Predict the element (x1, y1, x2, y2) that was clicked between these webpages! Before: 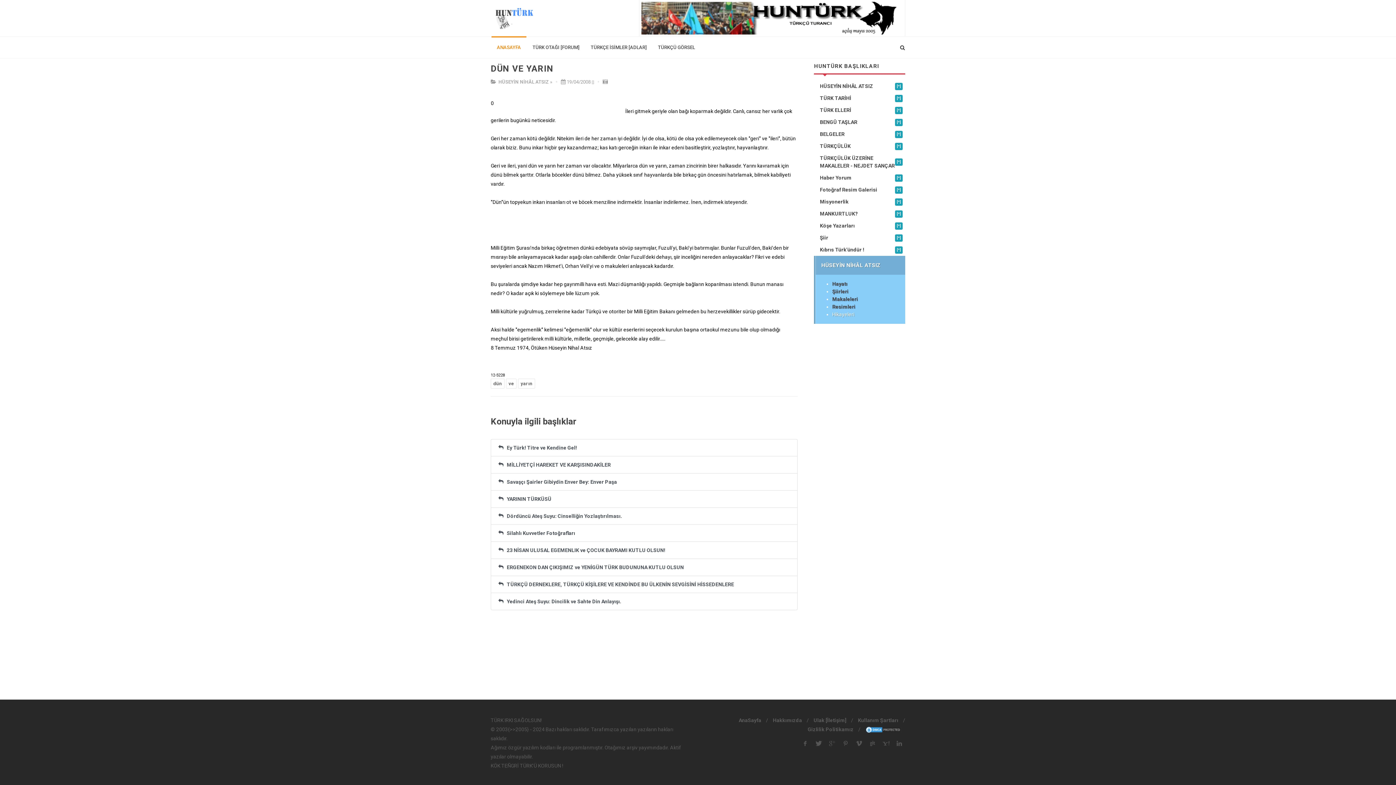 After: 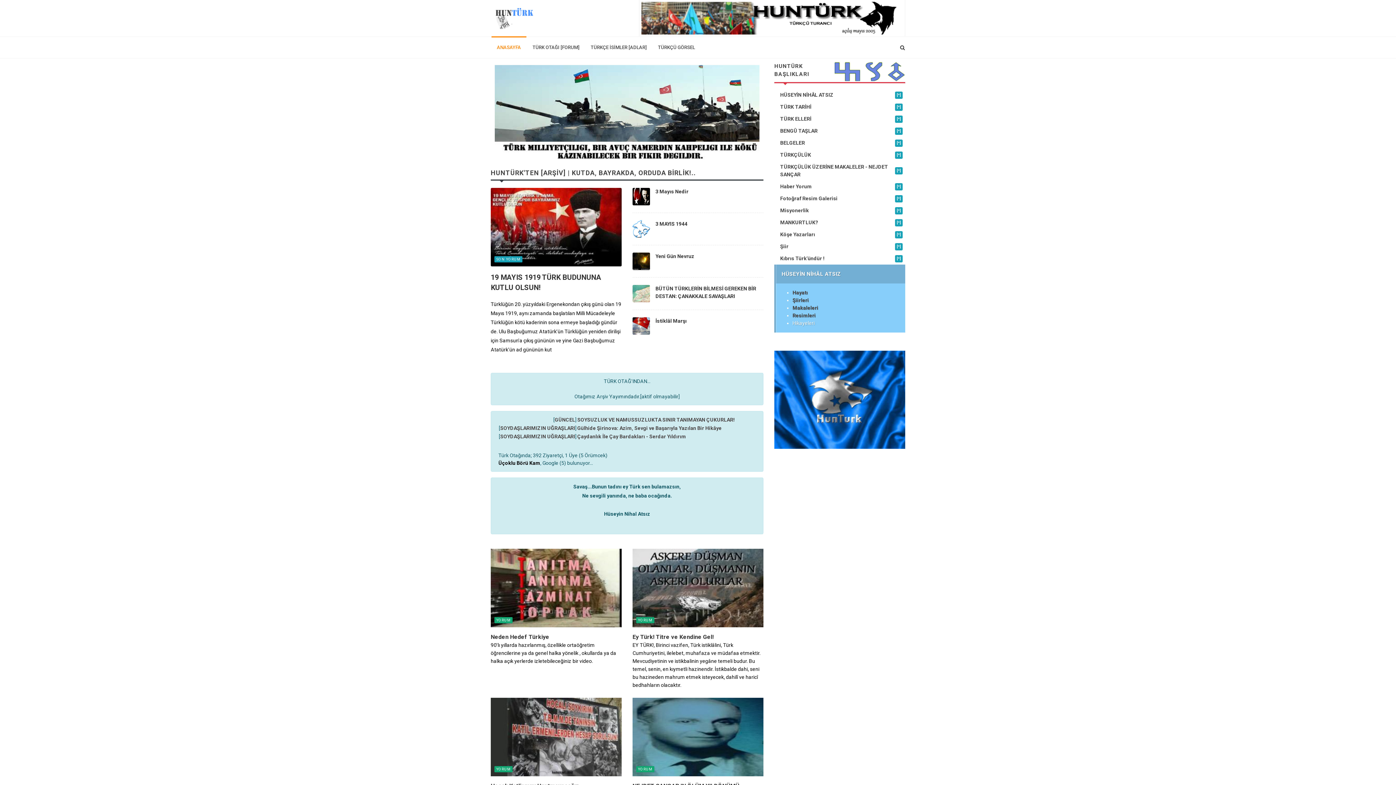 Action: bbox: (738, 716, 761, 725) label: AnaSayfa